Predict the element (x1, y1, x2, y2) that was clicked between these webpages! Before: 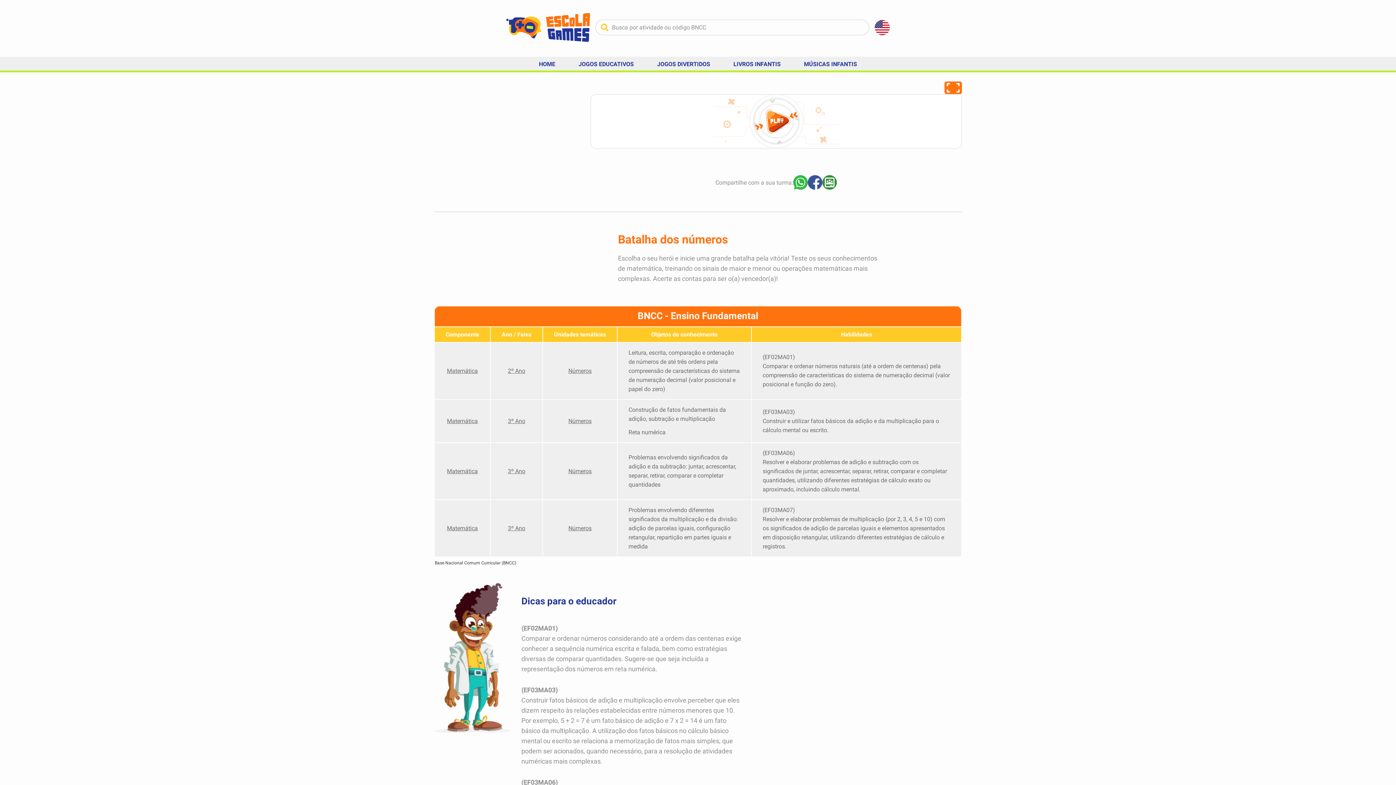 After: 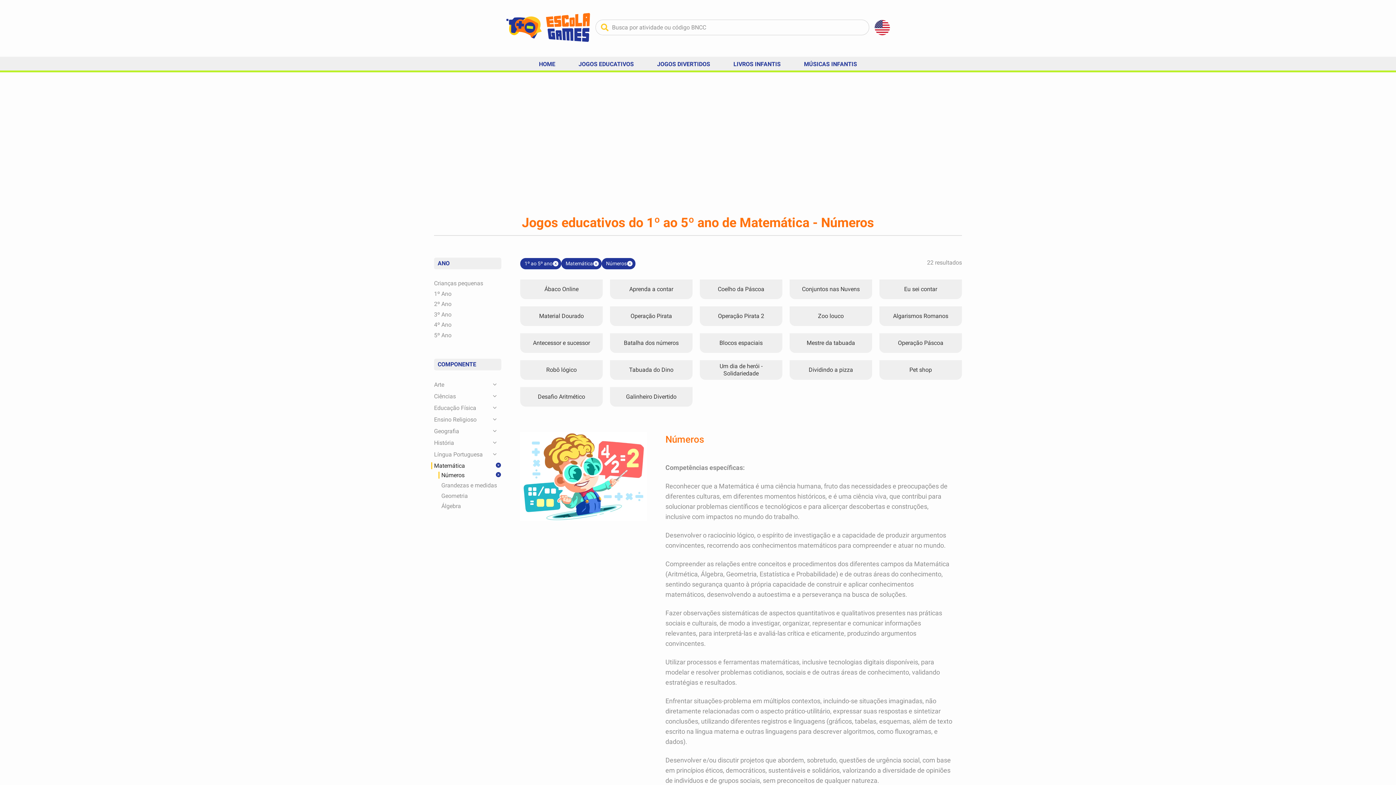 Action: label: Números bbox: (568, 367, 591, 374)